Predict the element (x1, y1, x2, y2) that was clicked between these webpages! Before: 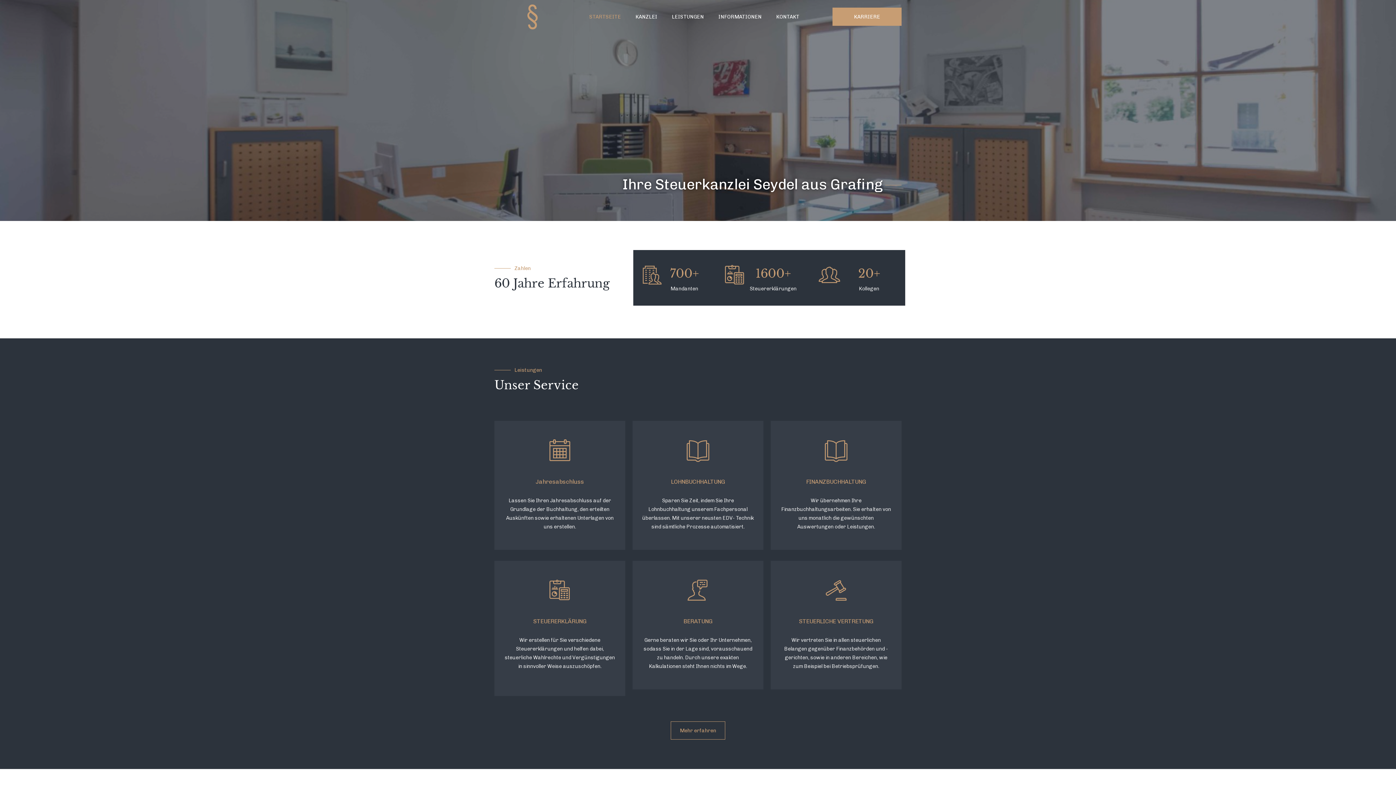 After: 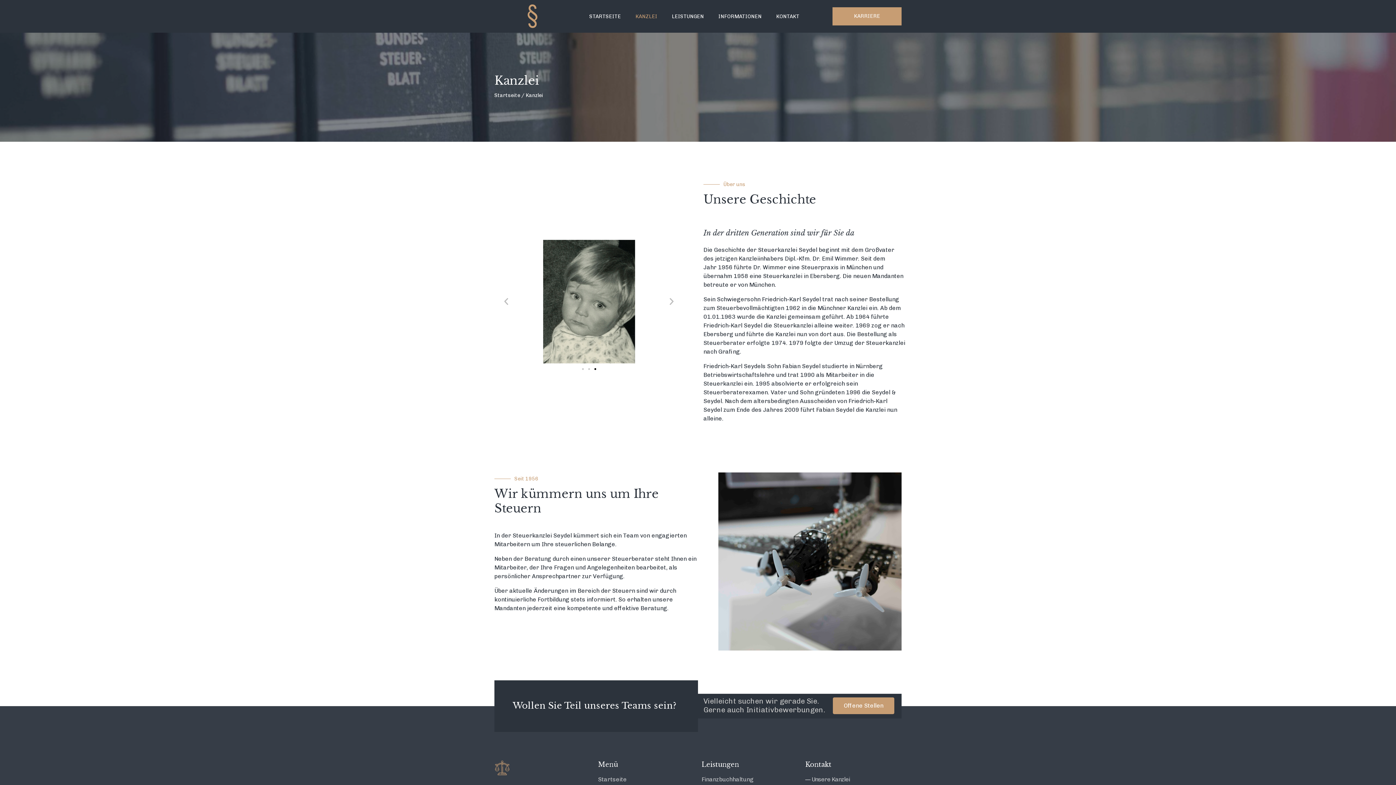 Action: bbox: (628, 10, 664, 23) label: KANZLEI